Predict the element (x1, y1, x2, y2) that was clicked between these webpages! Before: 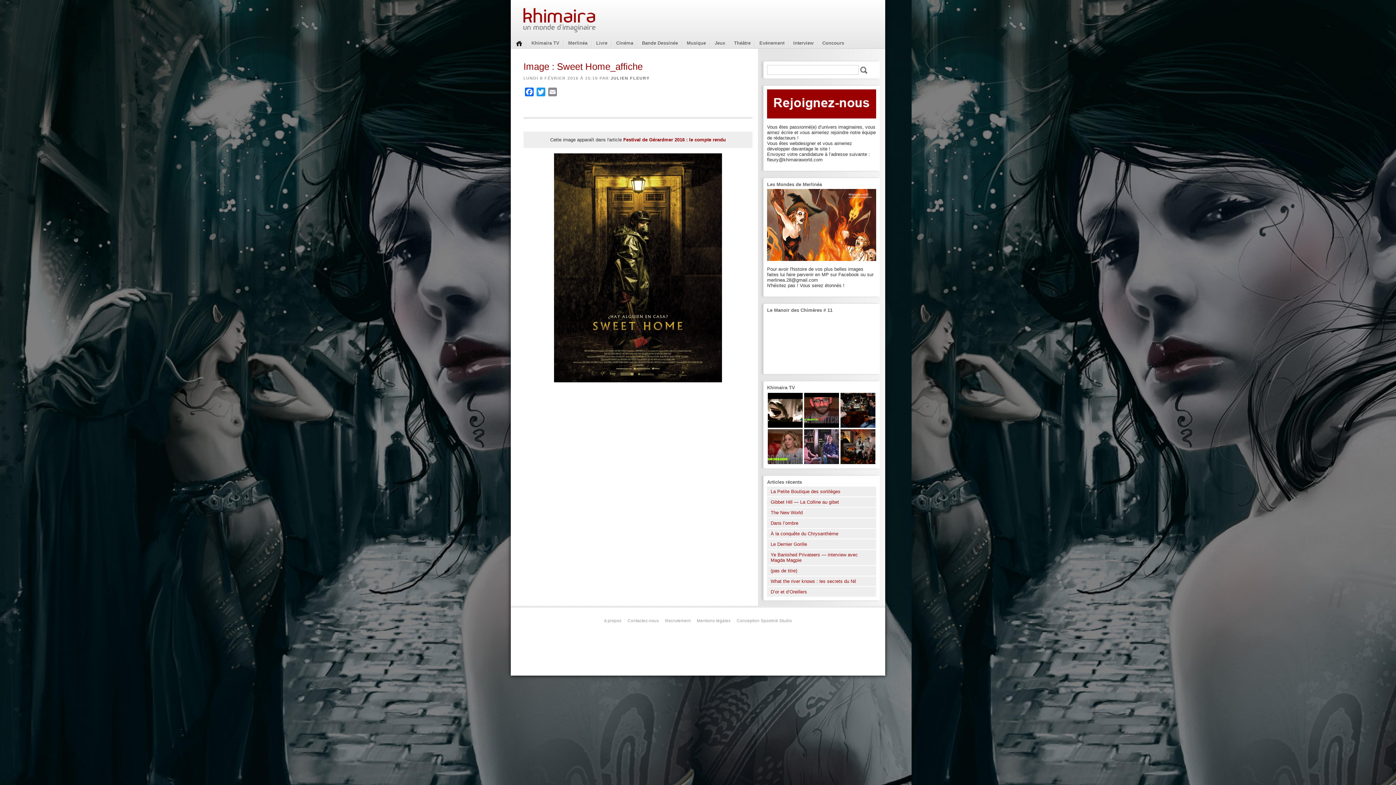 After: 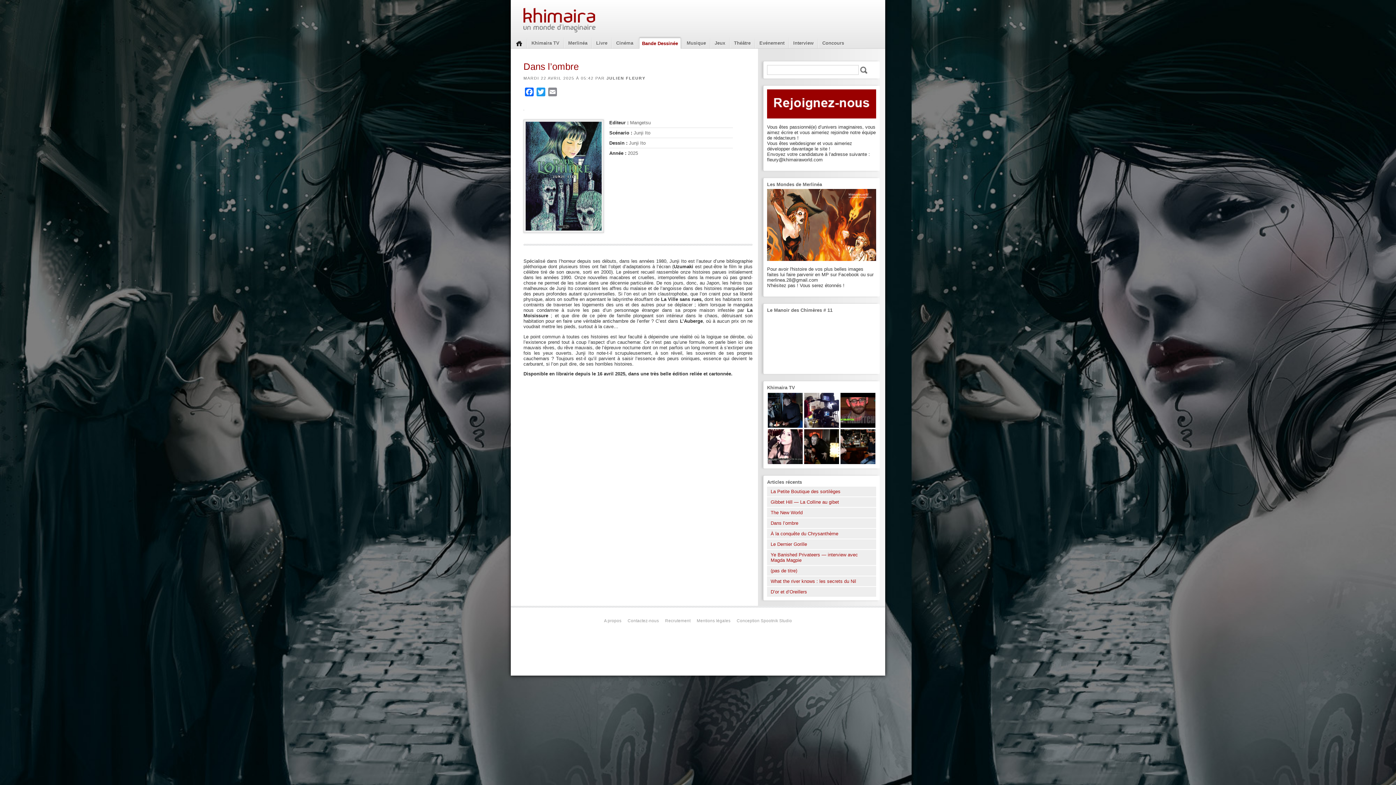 Action: bbox: (767, 518, 876, 528) label: Dans l’ombre